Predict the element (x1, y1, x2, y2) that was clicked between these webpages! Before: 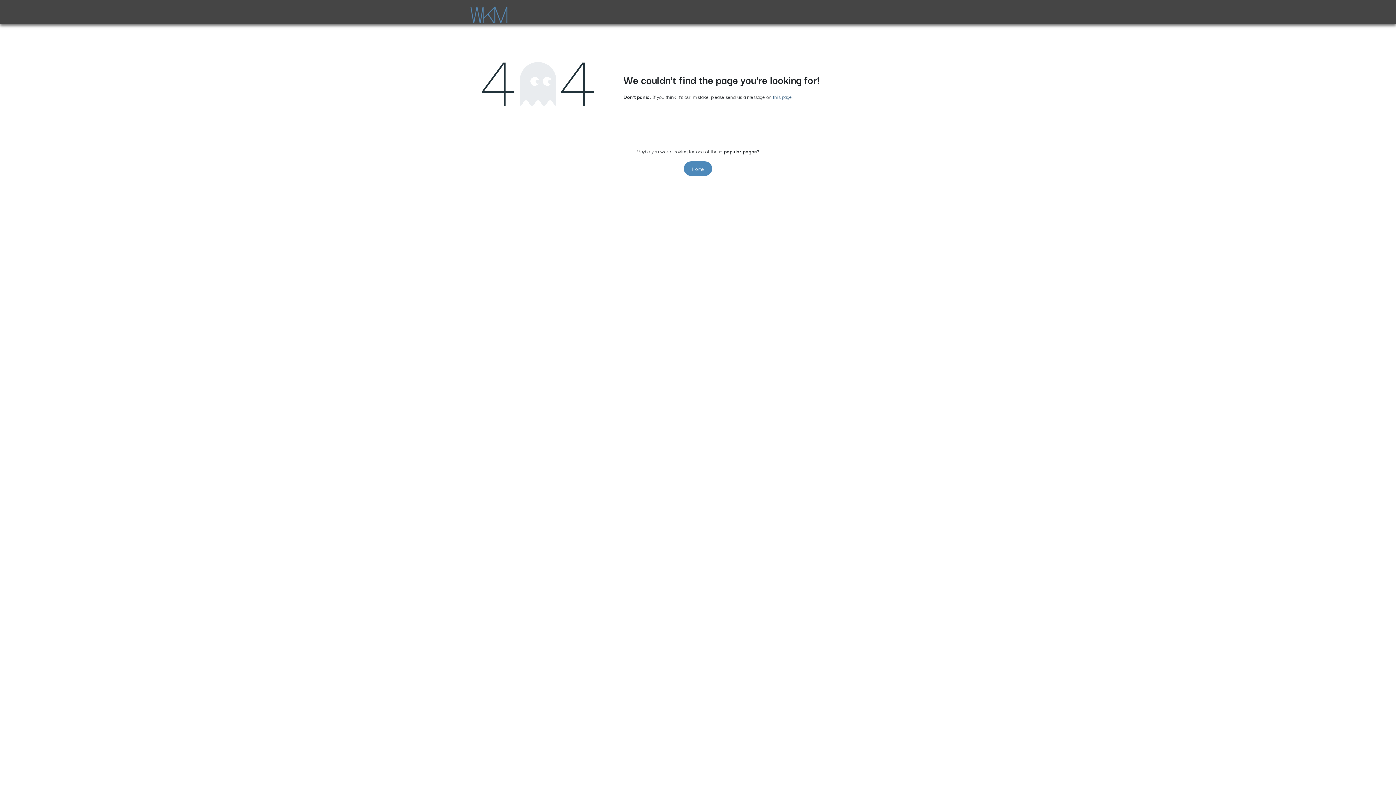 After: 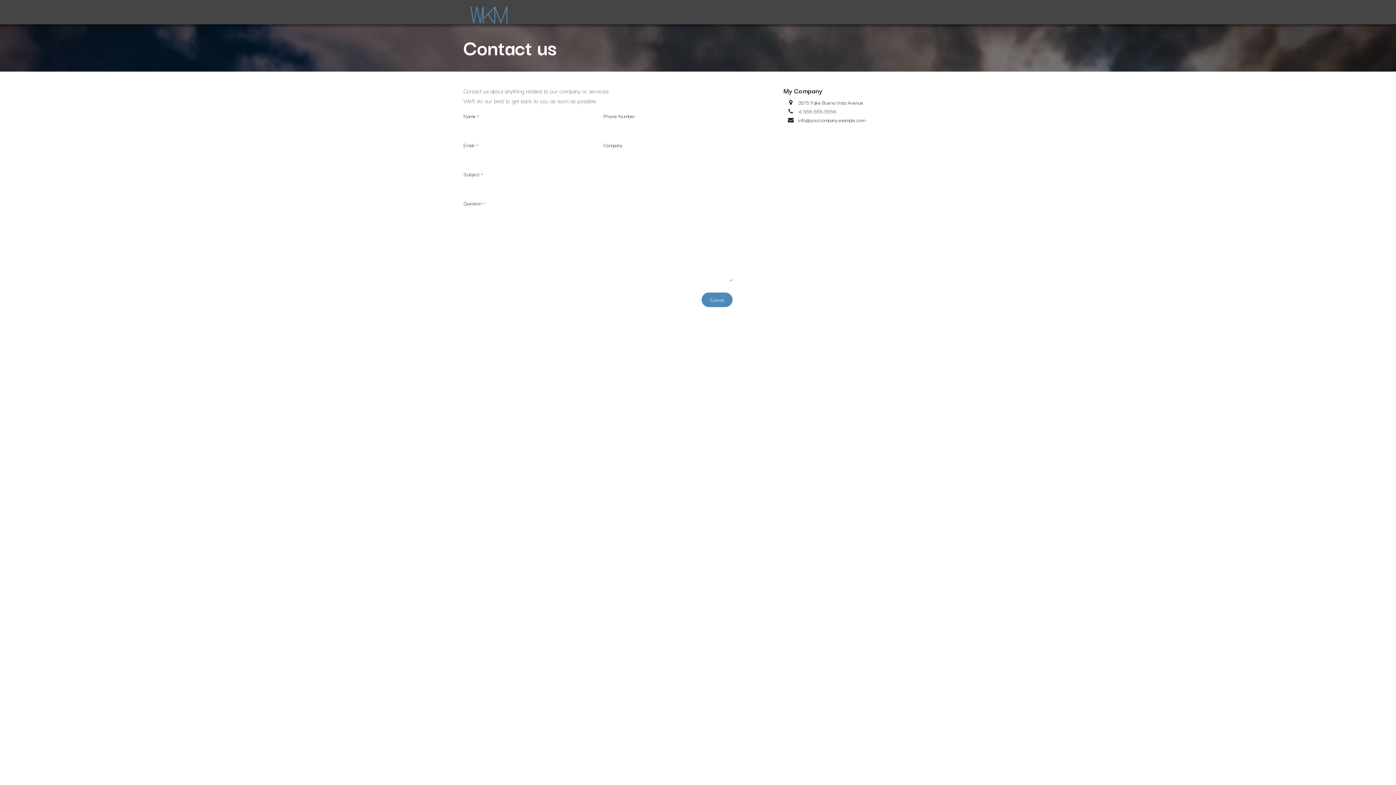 Action: label: this page bbox: (773, 92, 792, 100)